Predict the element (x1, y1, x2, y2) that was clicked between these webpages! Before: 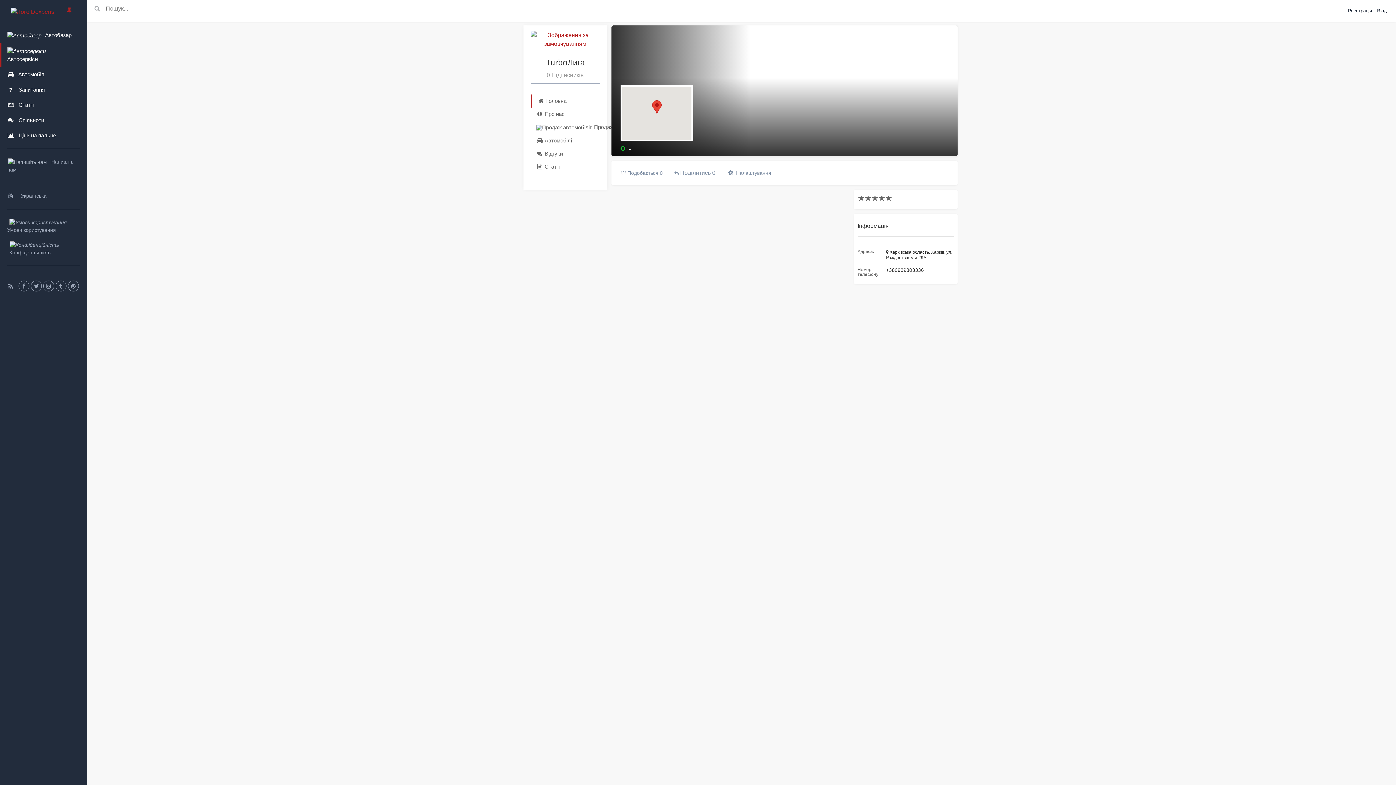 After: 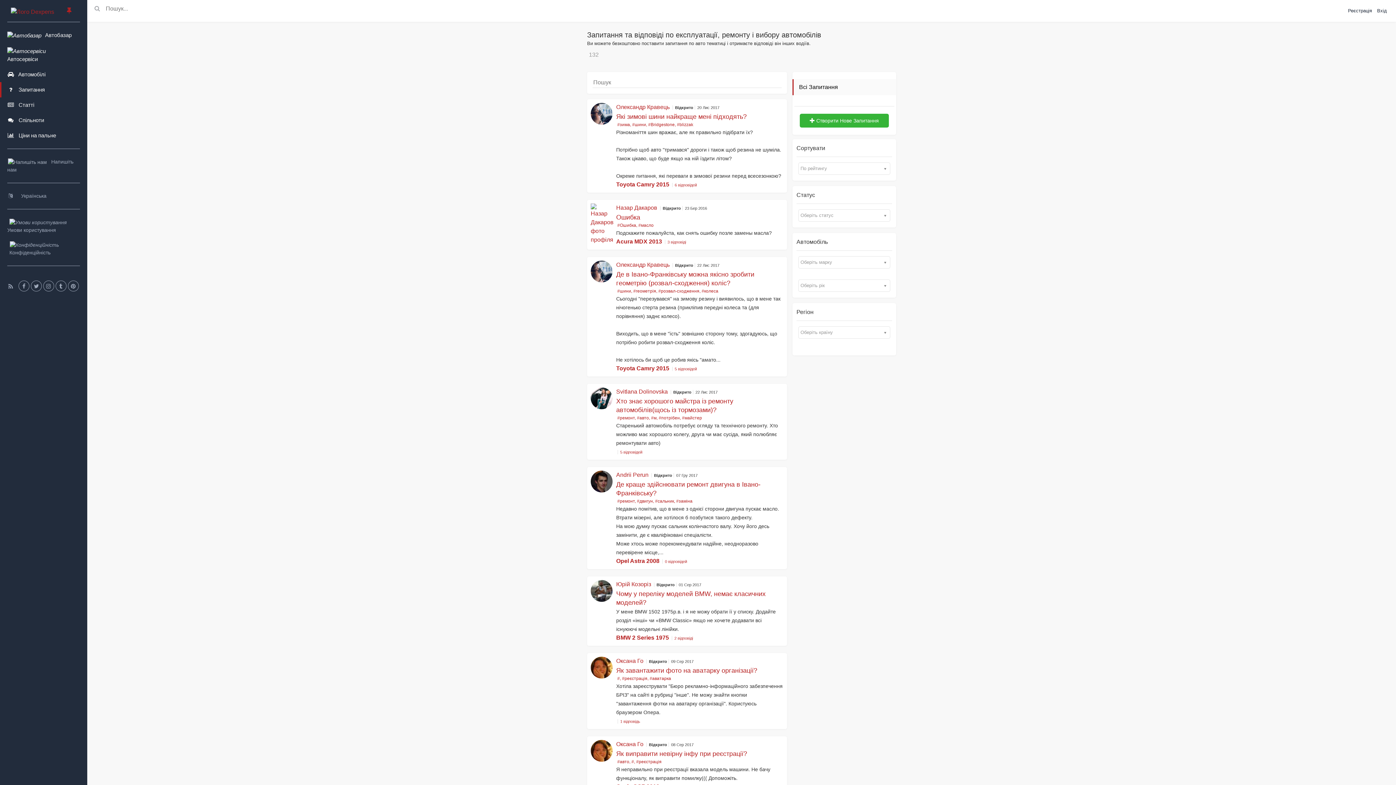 Action: bbox: (0, 82, 87, 97) label:  Запитання